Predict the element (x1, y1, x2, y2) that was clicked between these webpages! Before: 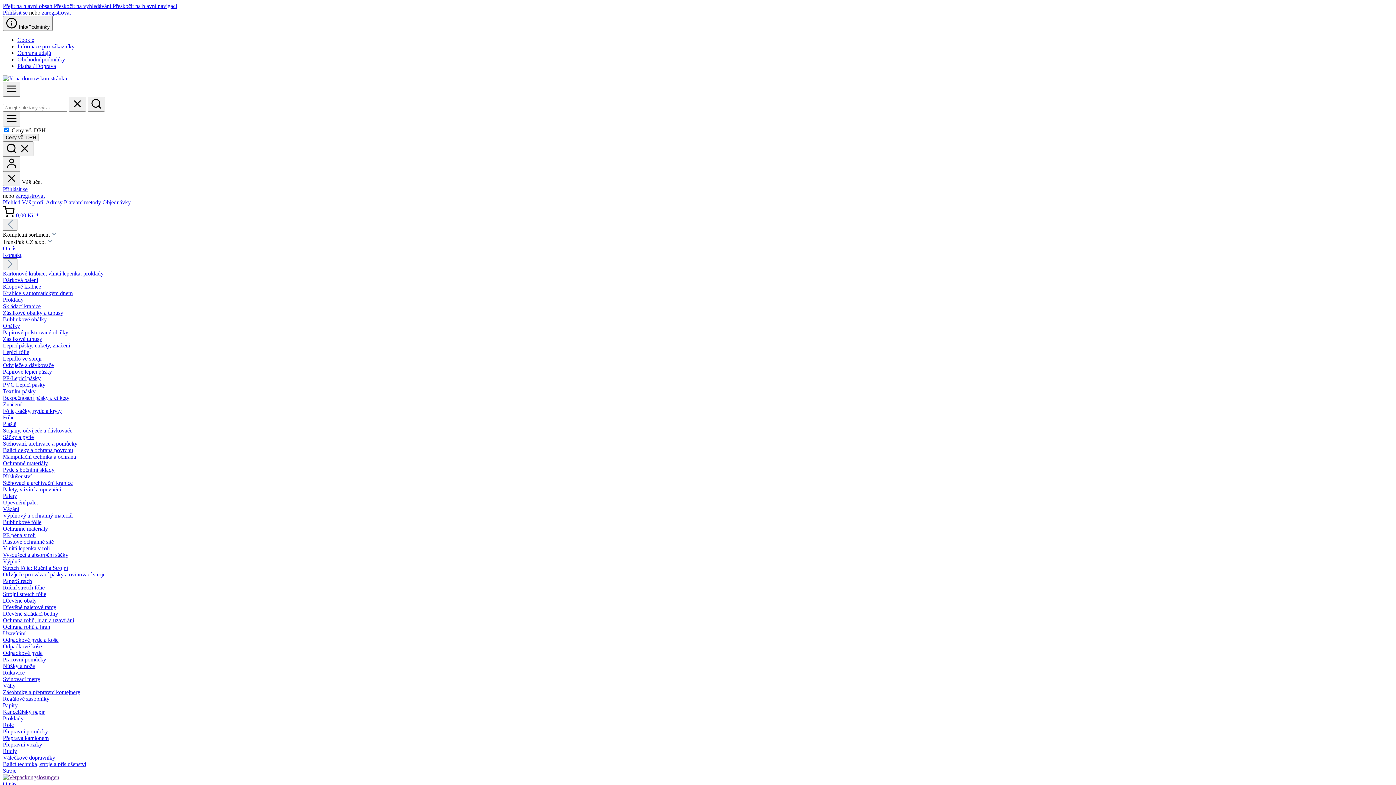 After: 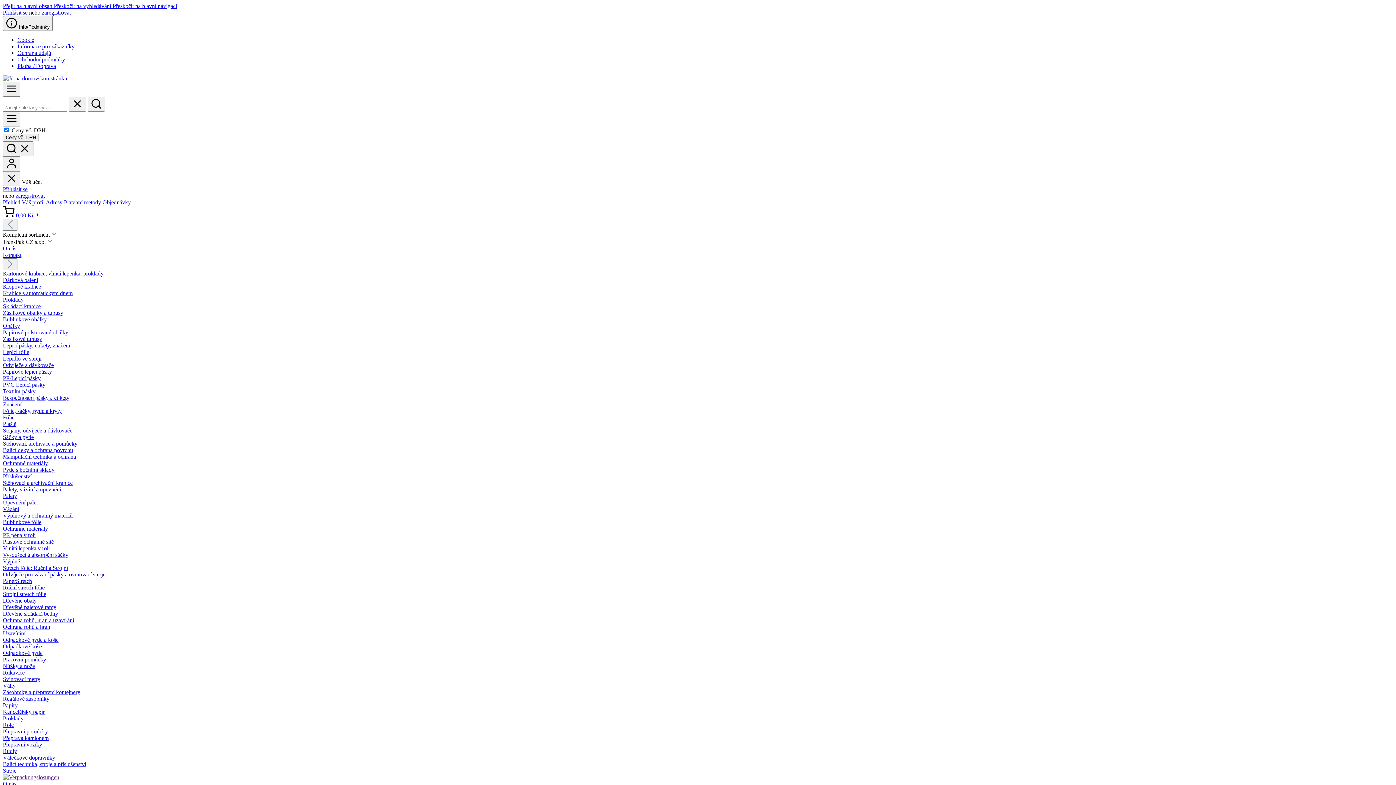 Action: bbox: (2, 584, 1393, 591) label: Ruční stretch fólie